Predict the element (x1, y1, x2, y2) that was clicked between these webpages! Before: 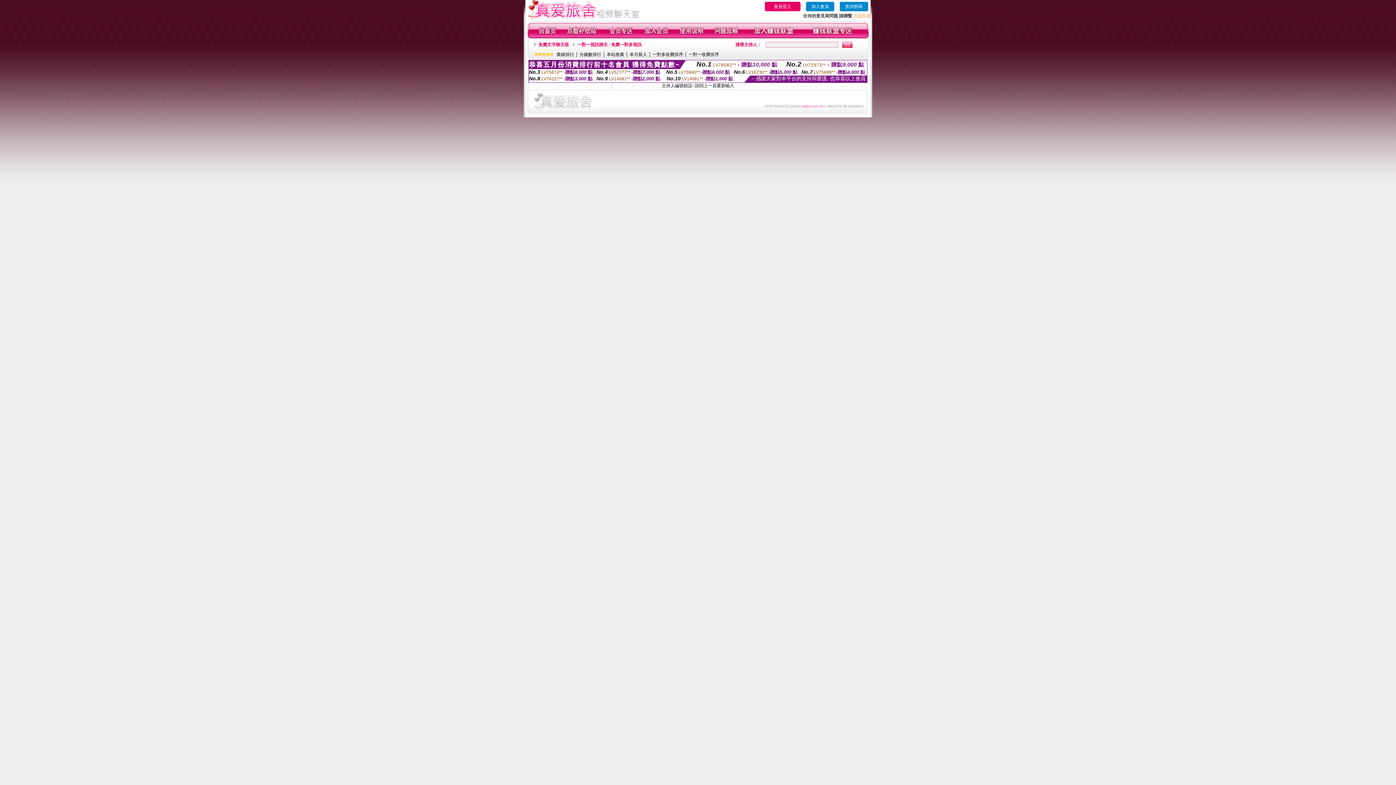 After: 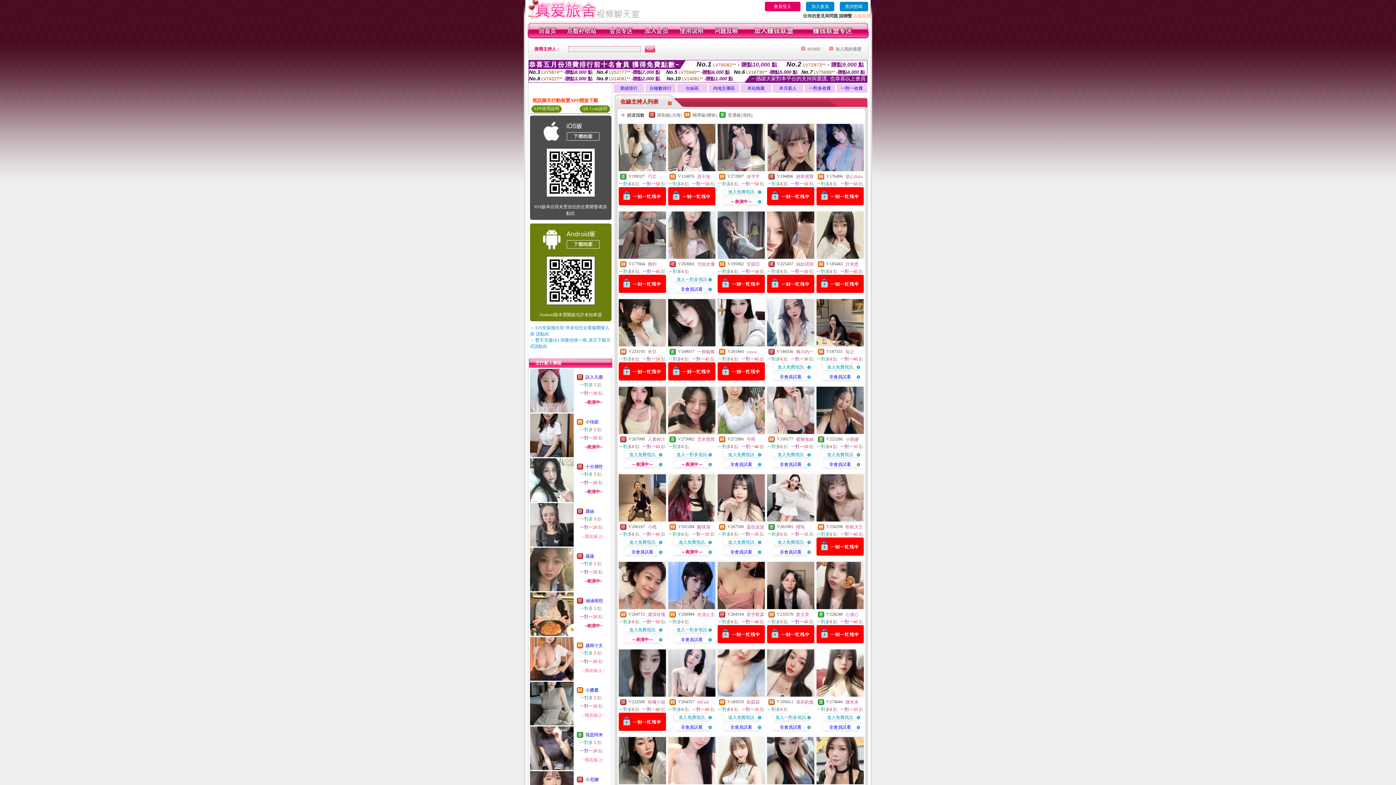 Action: bbox: (538, 34, 556, 39)